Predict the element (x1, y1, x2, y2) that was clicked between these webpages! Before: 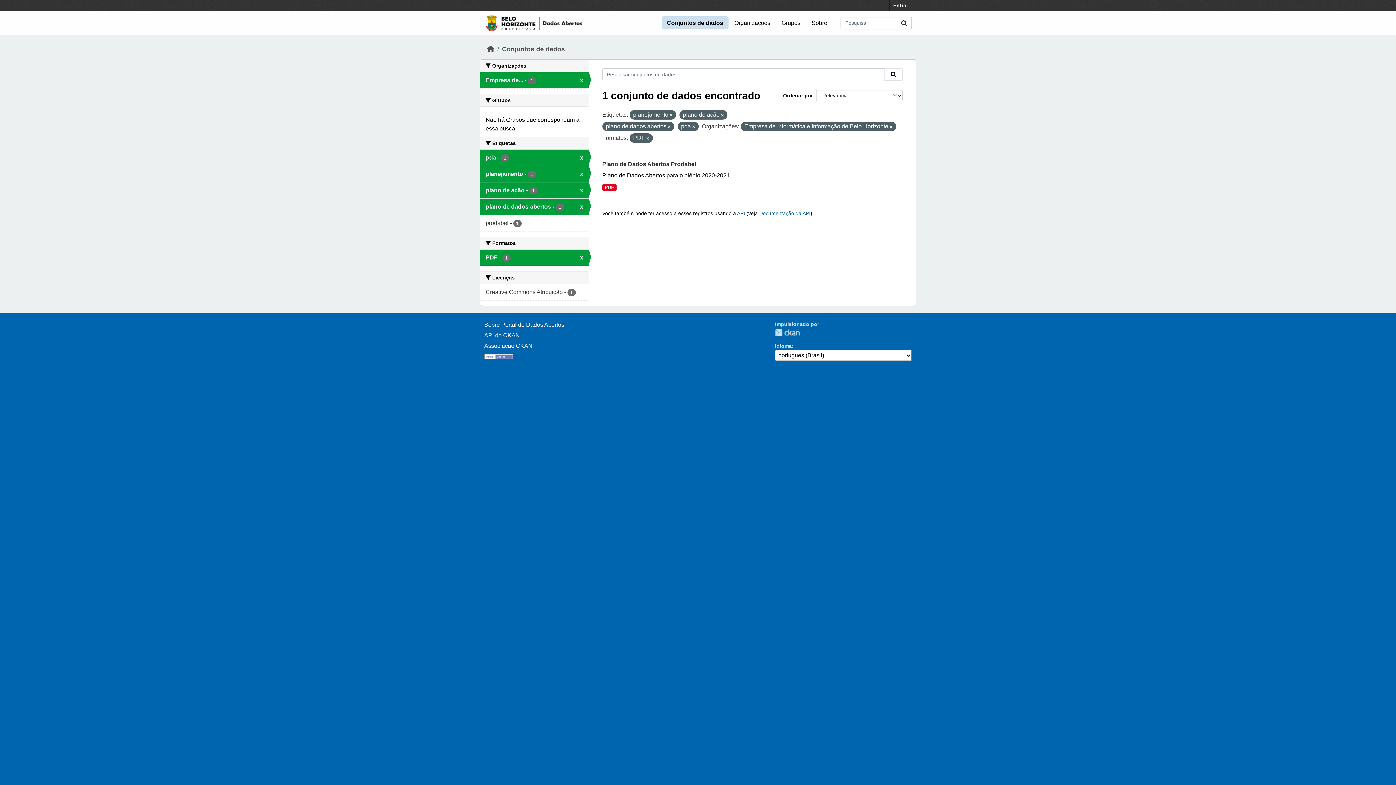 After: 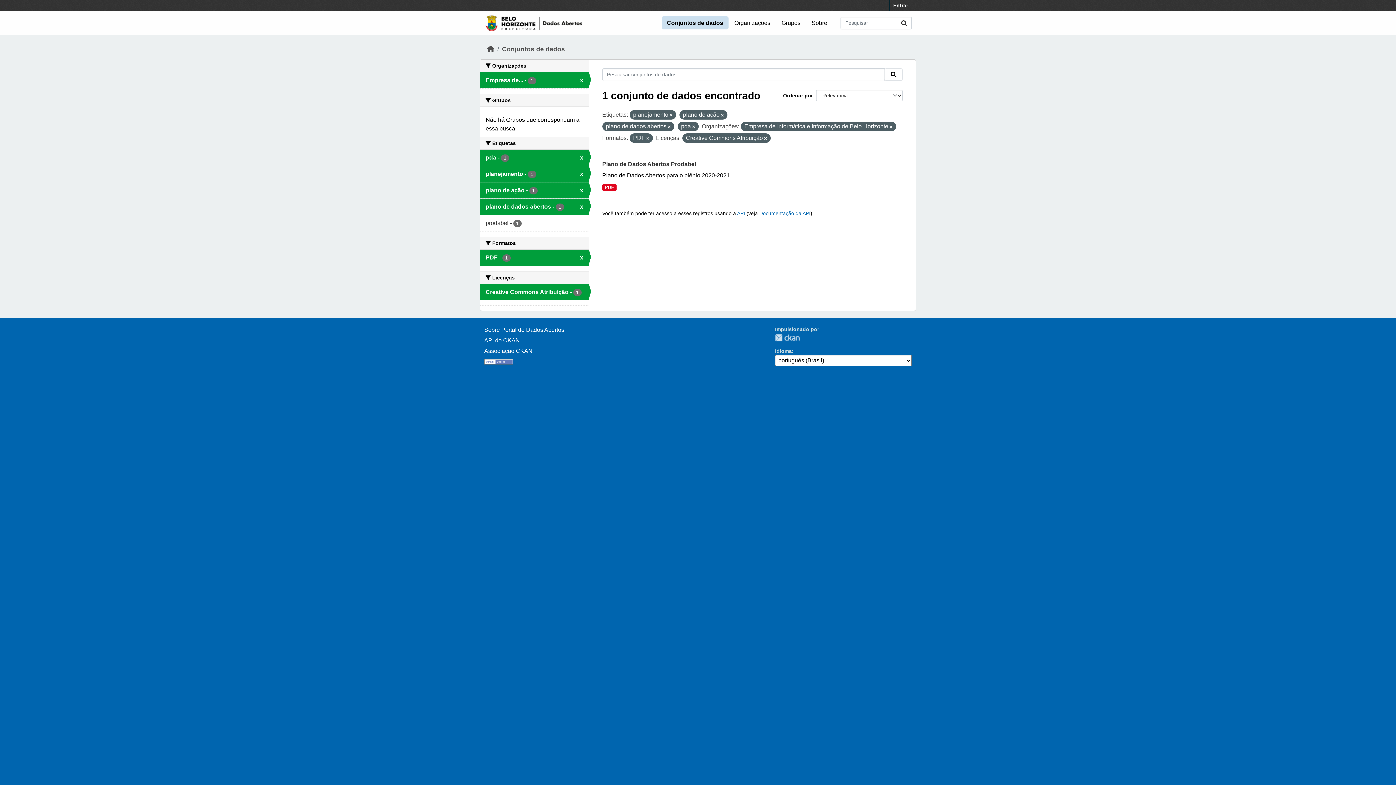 Action: label: Creative Commons Atribuição - 1 bbox: (480, 284, 588, 300)